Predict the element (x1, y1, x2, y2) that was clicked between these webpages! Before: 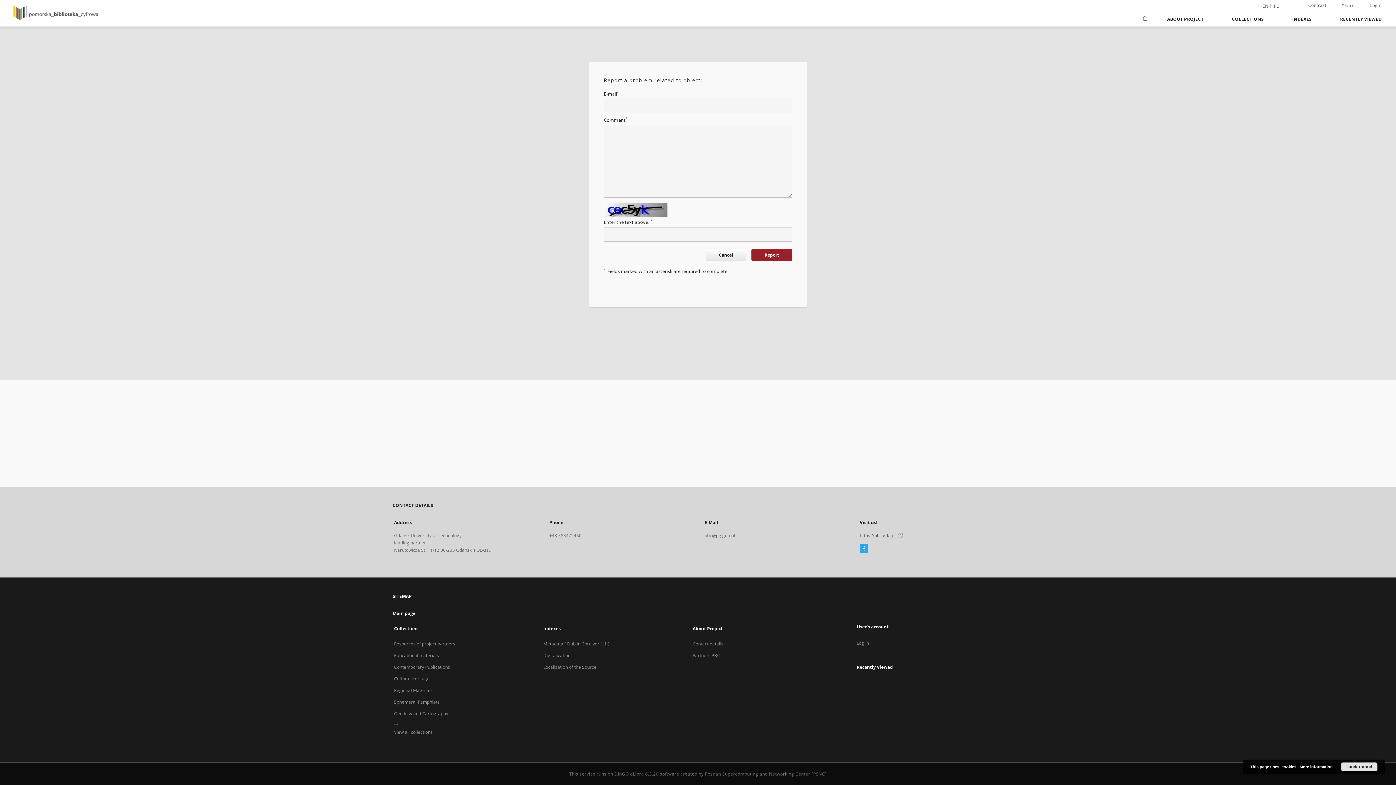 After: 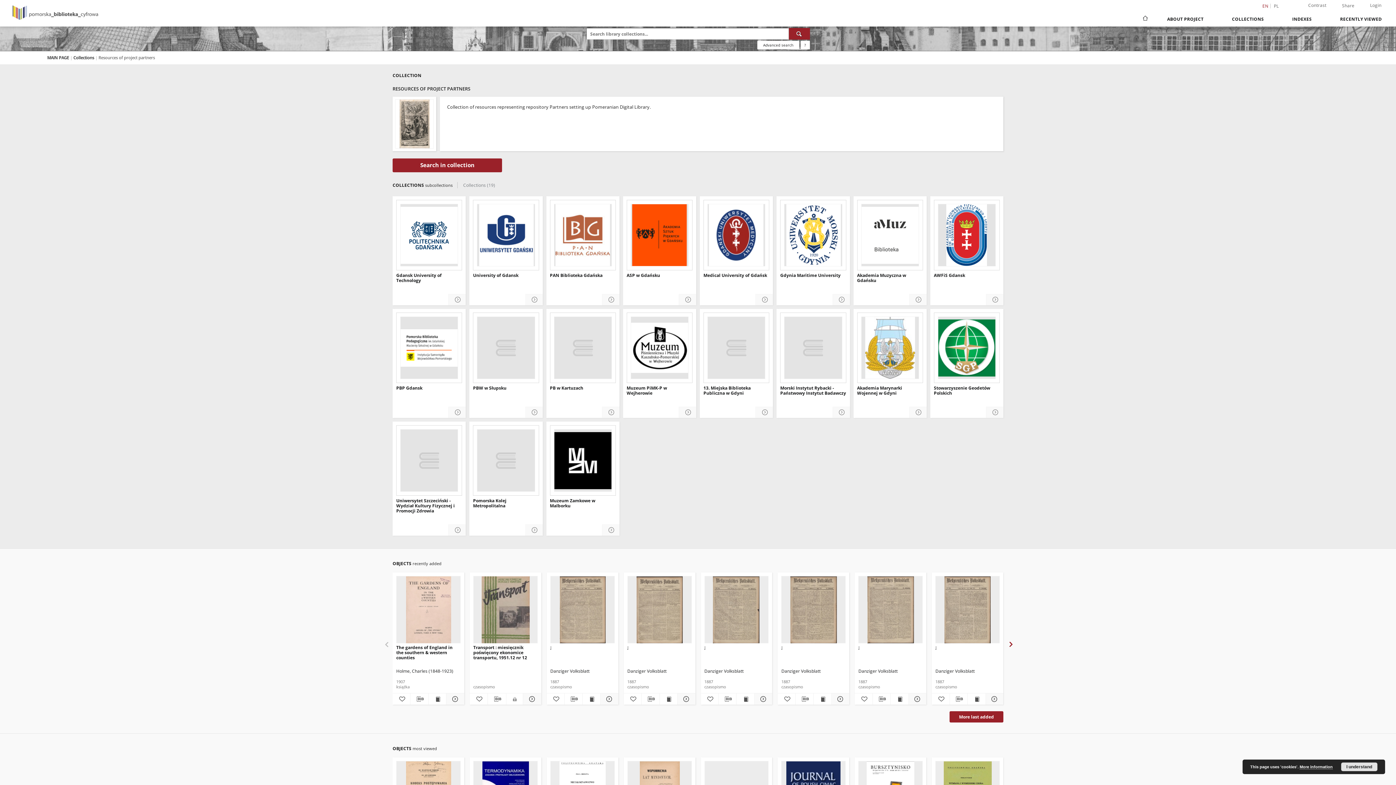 Action: bbox: (394, 641, 455, 647) label: Resources of project partners